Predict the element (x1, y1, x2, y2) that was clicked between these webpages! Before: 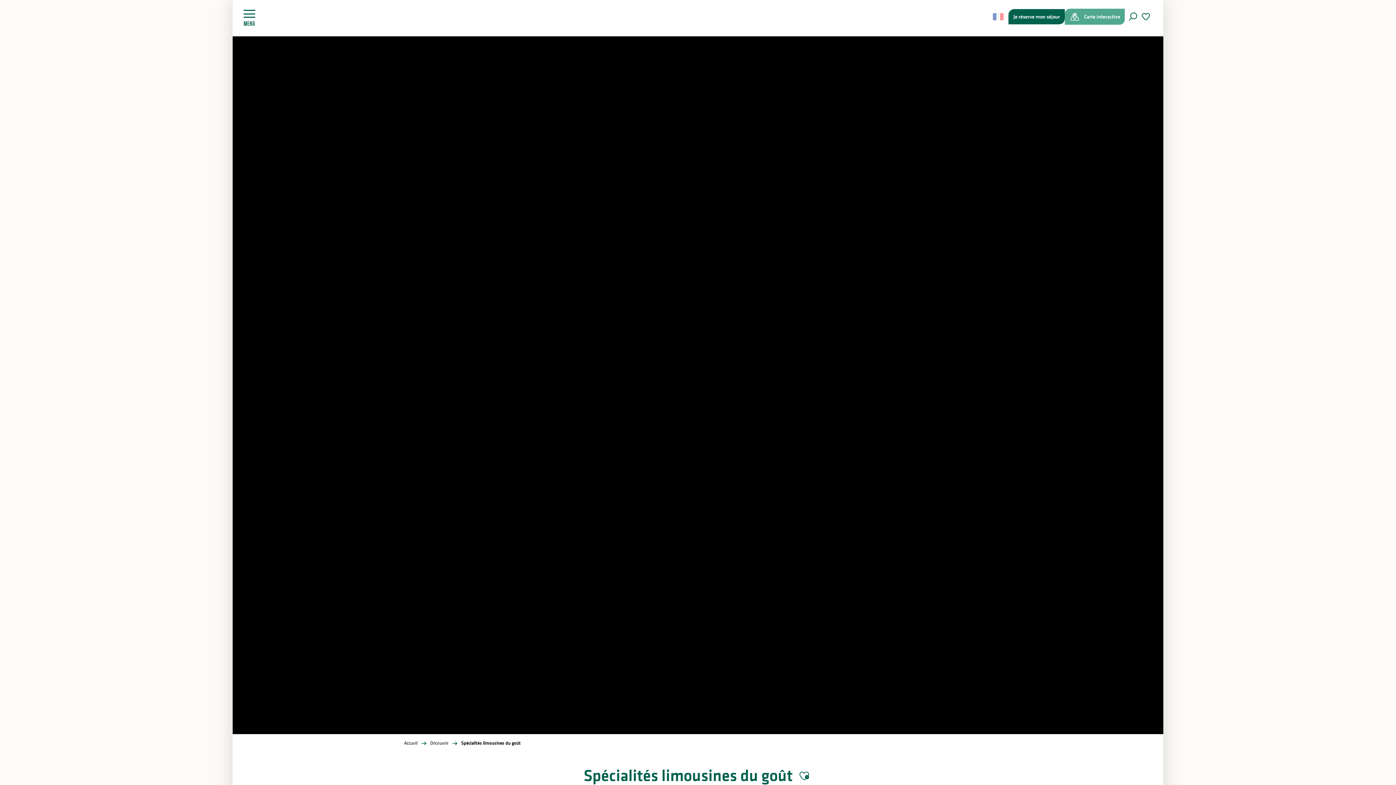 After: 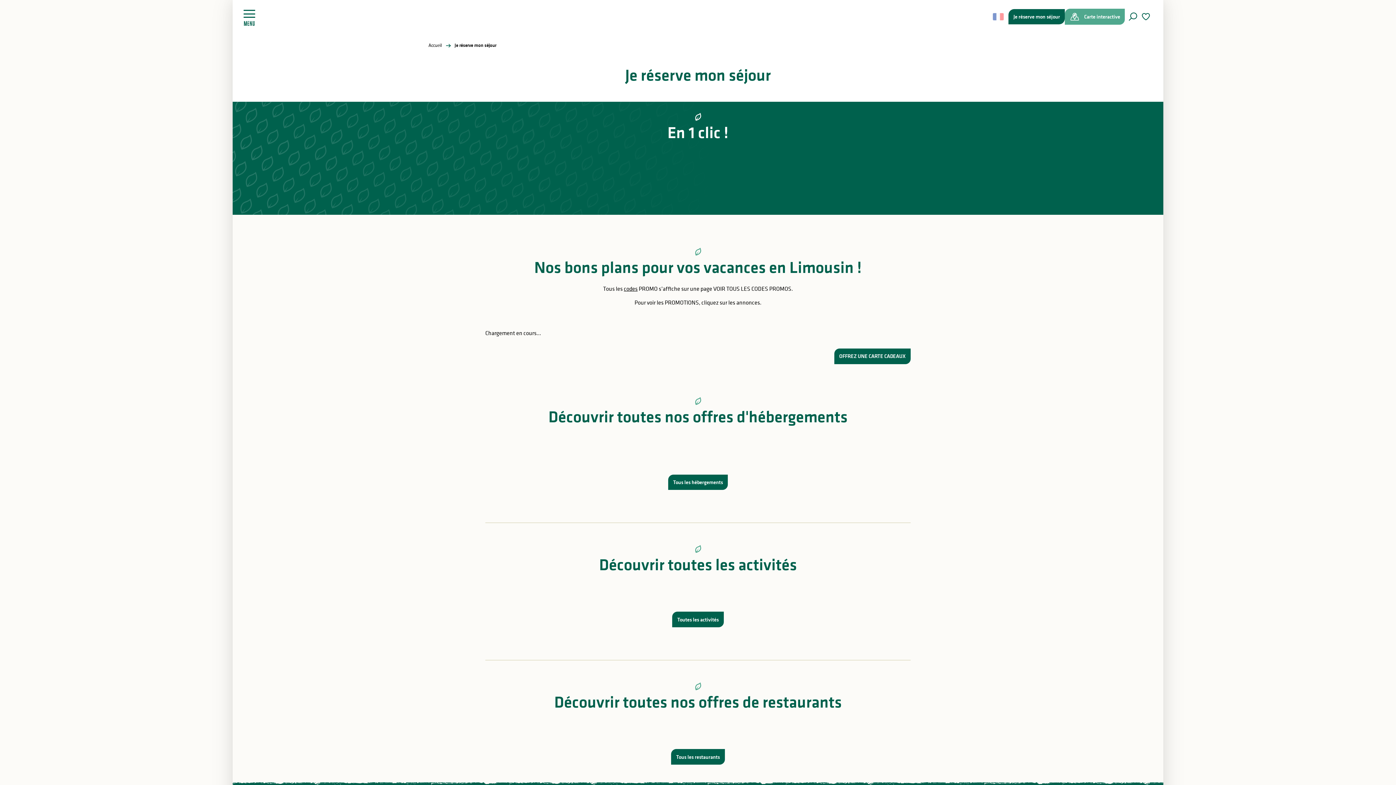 Action: label: Je réserve mon séjour bbox: (1008, 8, 1065, 24)